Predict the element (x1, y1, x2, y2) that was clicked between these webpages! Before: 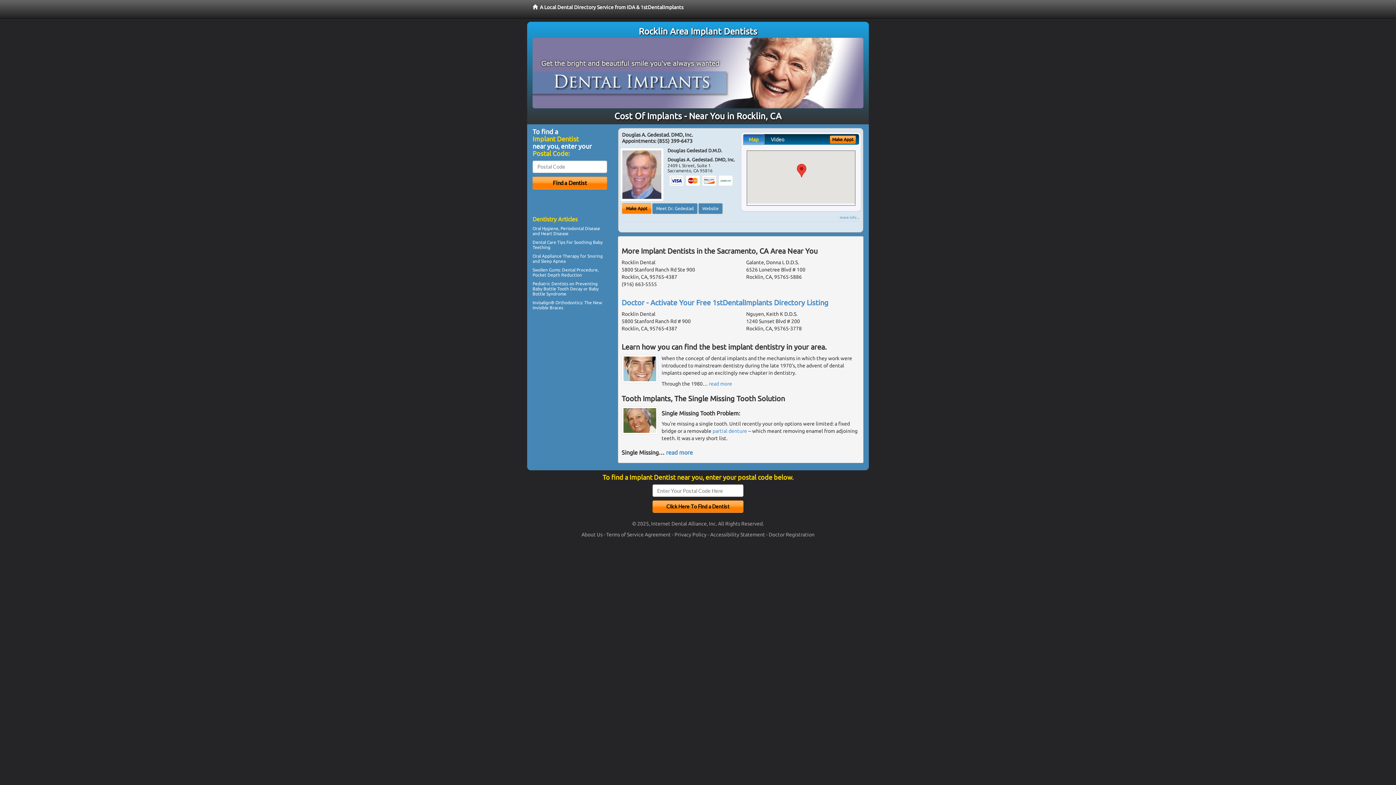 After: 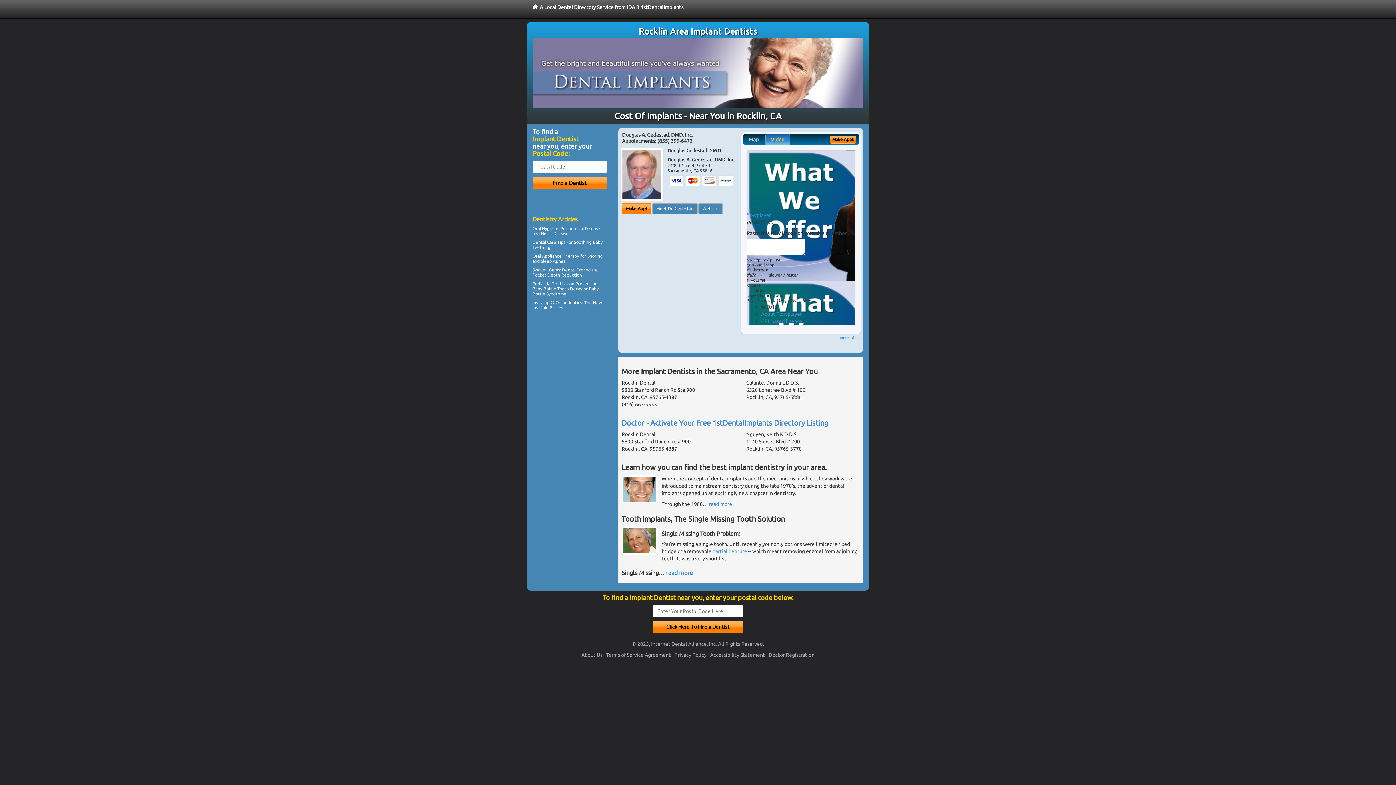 Action: bbox: (765, 134, 790, 144) label: Video